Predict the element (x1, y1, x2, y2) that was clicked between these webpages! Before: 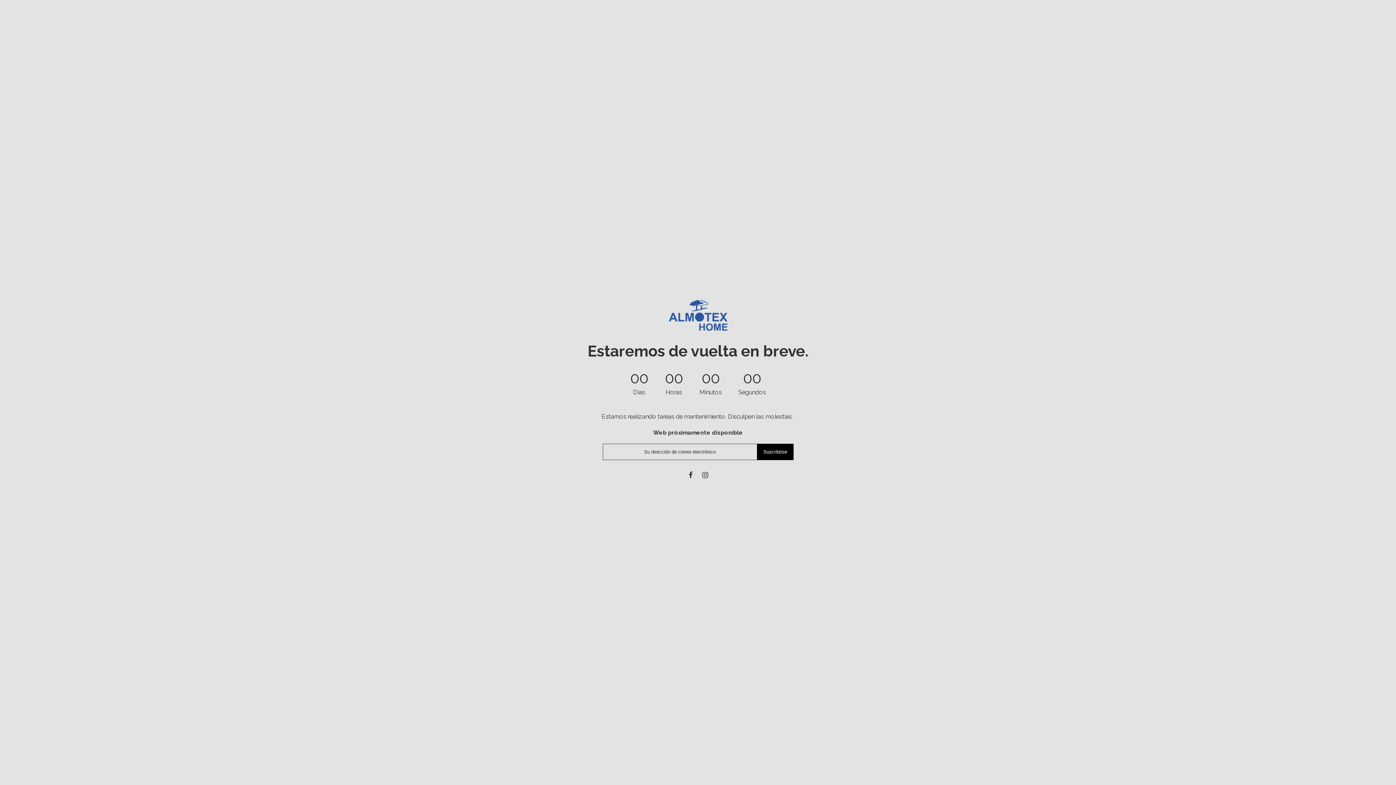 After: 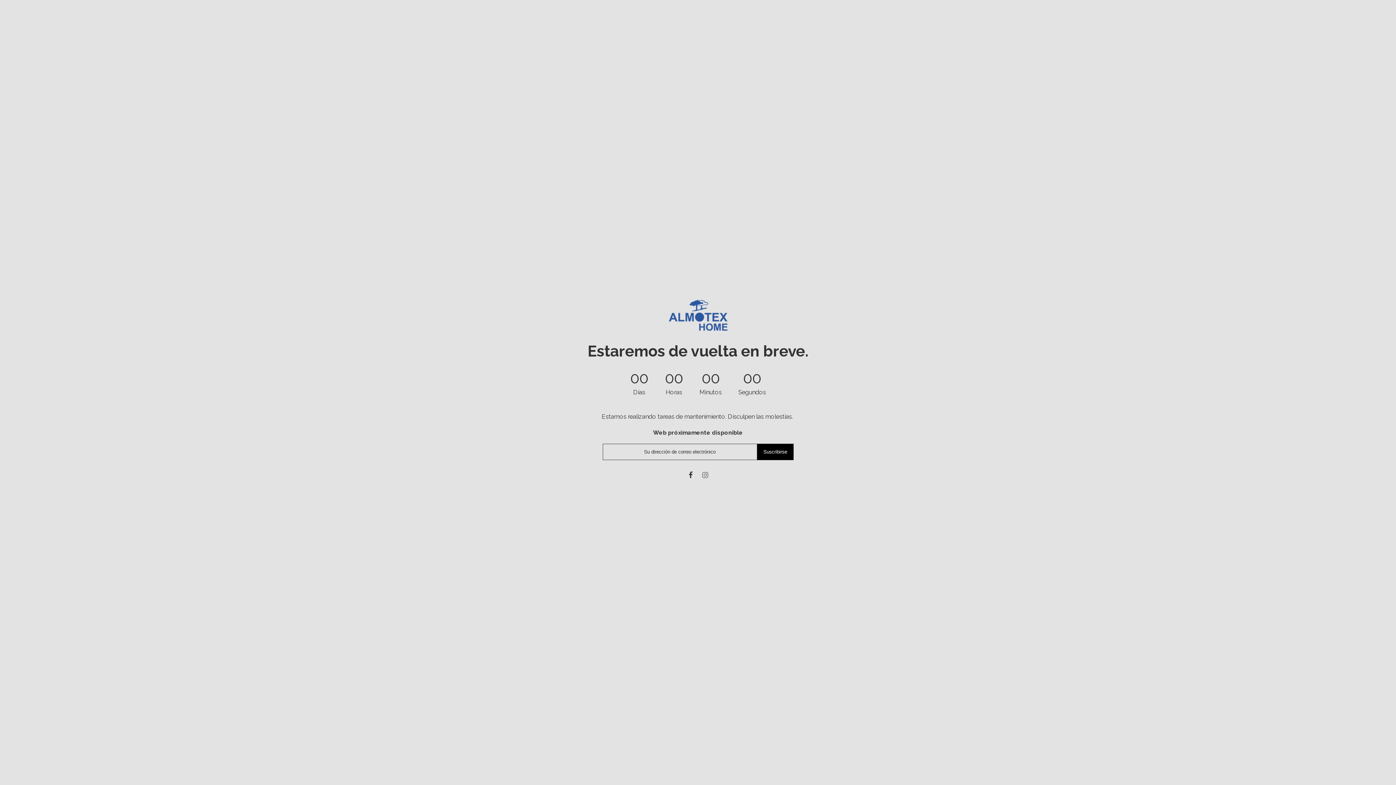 Action: bbox: (701, 471, 710, 479)